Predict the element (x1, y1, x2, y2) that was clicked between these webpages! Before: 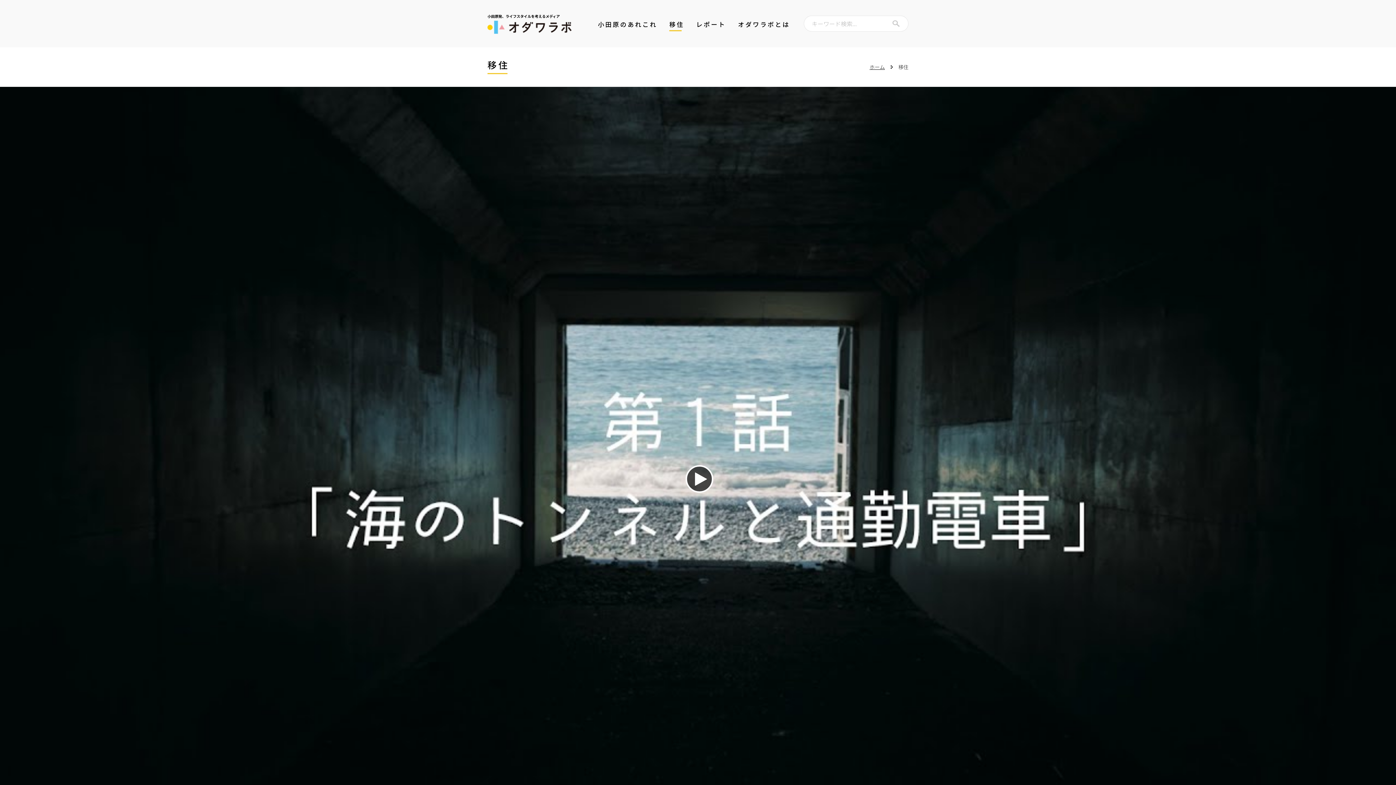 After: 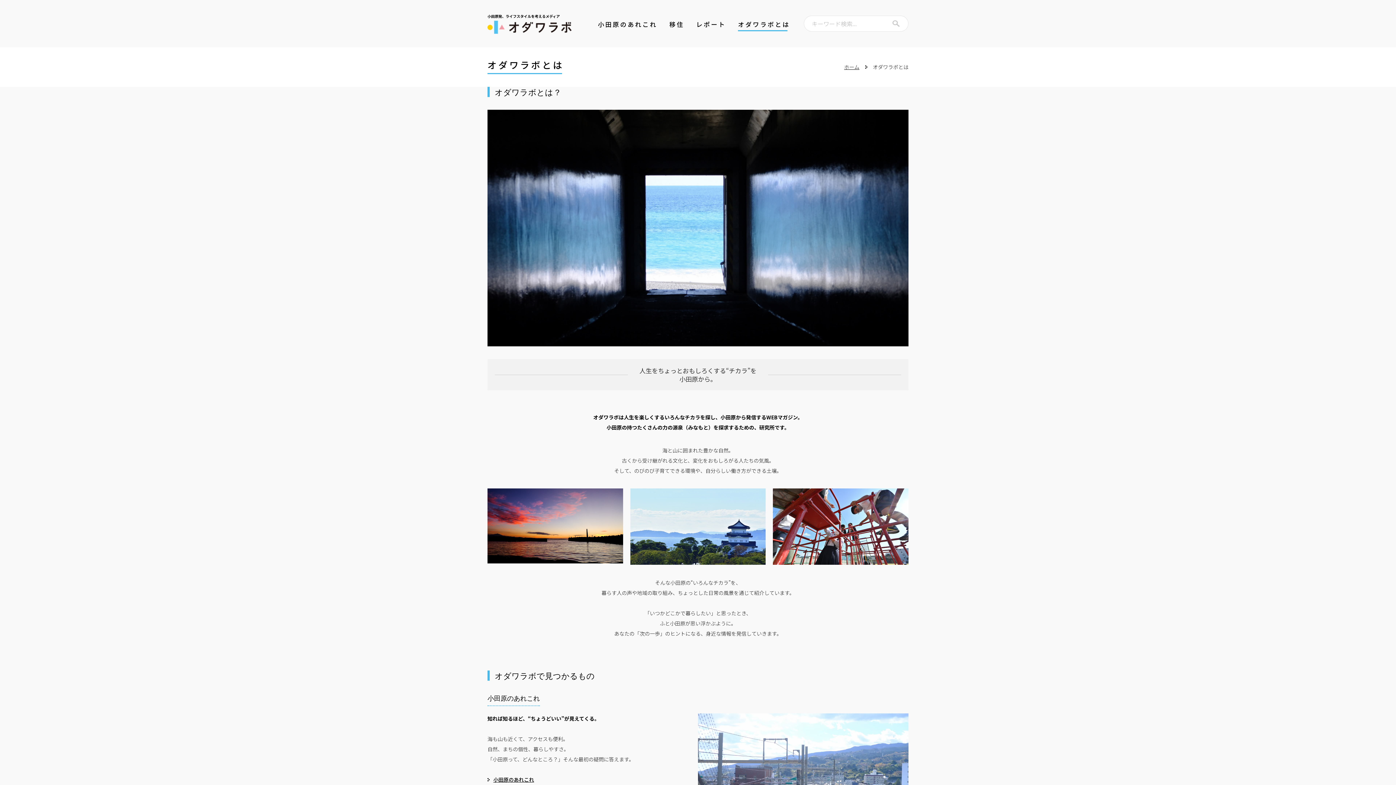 Action: bbox: (738, 14, 787, 32) label: オダワラボとは